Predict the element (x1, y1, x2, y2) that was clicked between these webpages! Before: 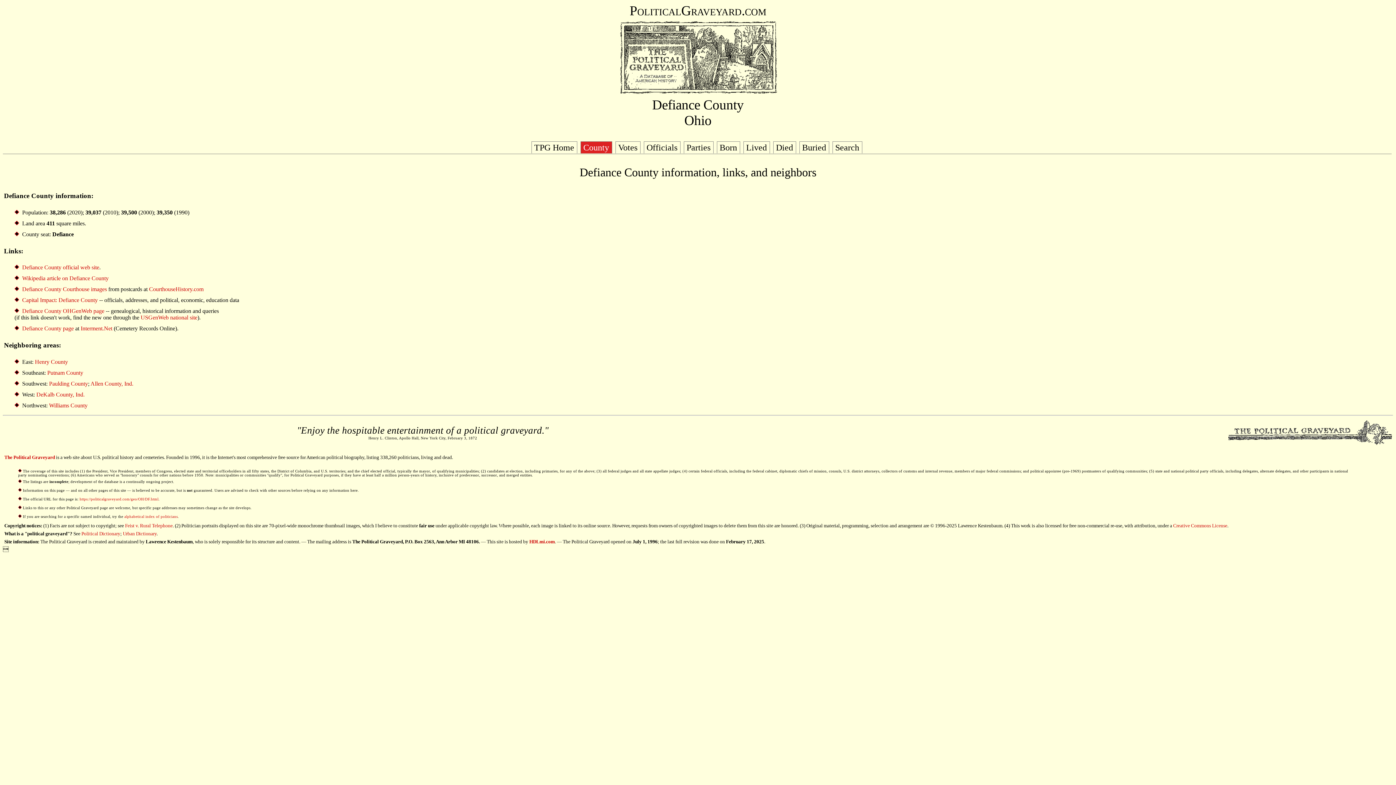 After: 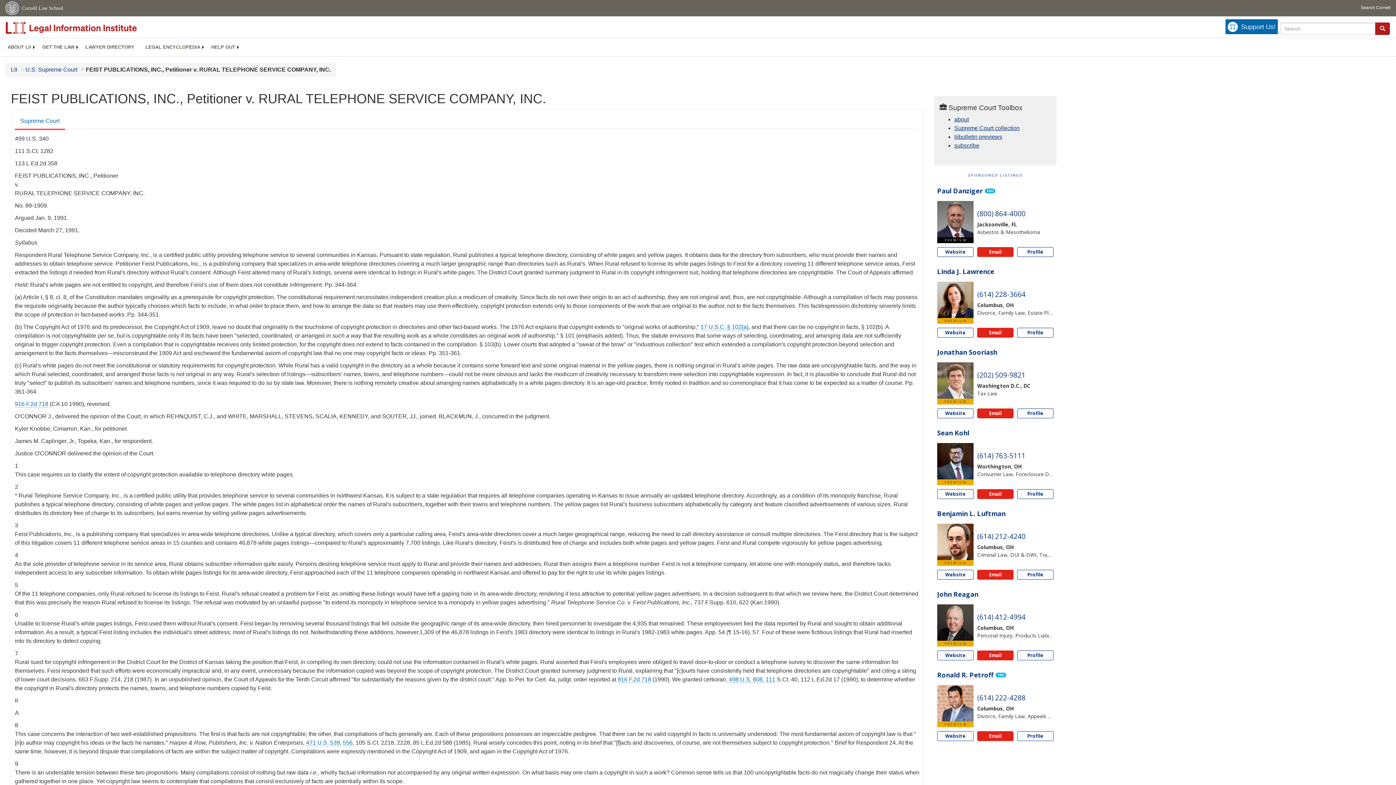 Action: label: Feist v. Rural Telephone bbox: (125, 523, 172, 528)